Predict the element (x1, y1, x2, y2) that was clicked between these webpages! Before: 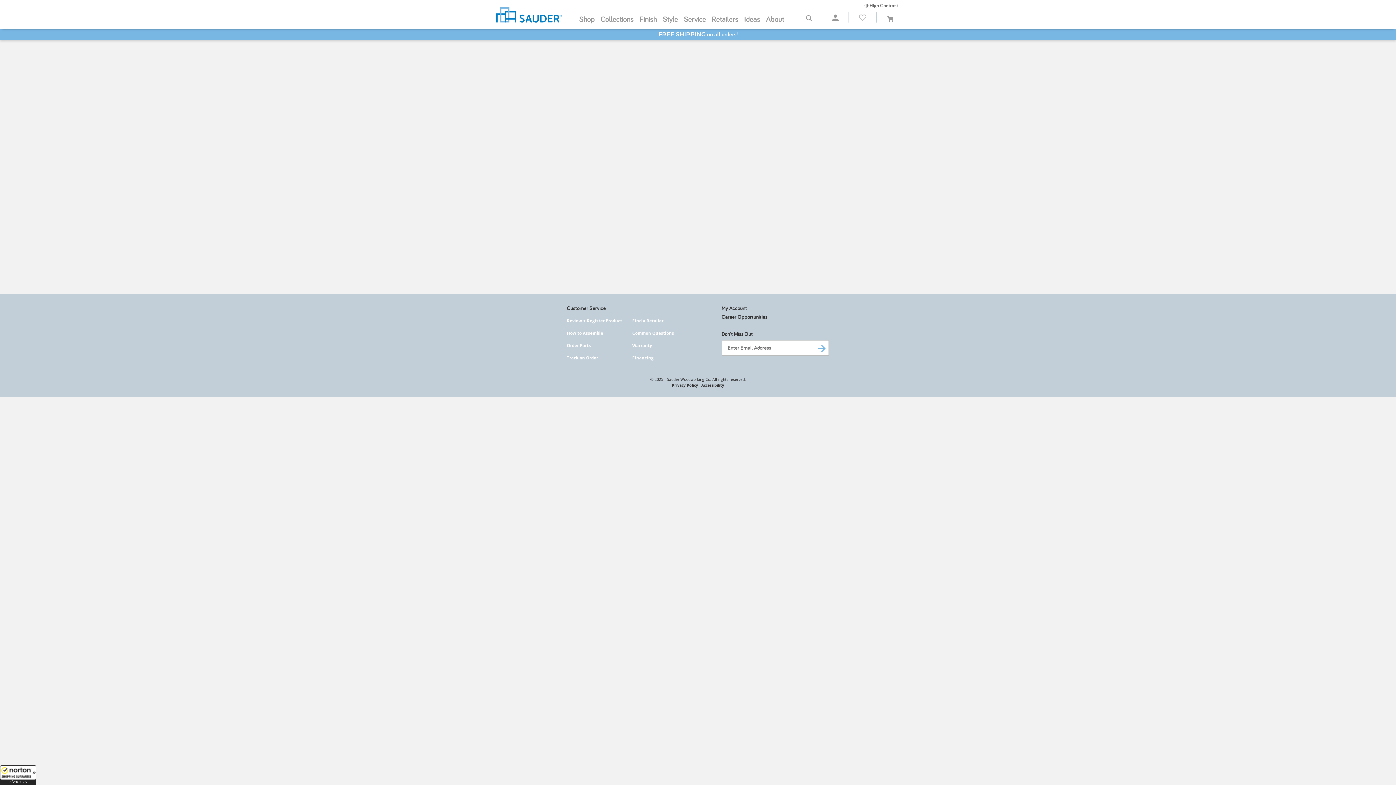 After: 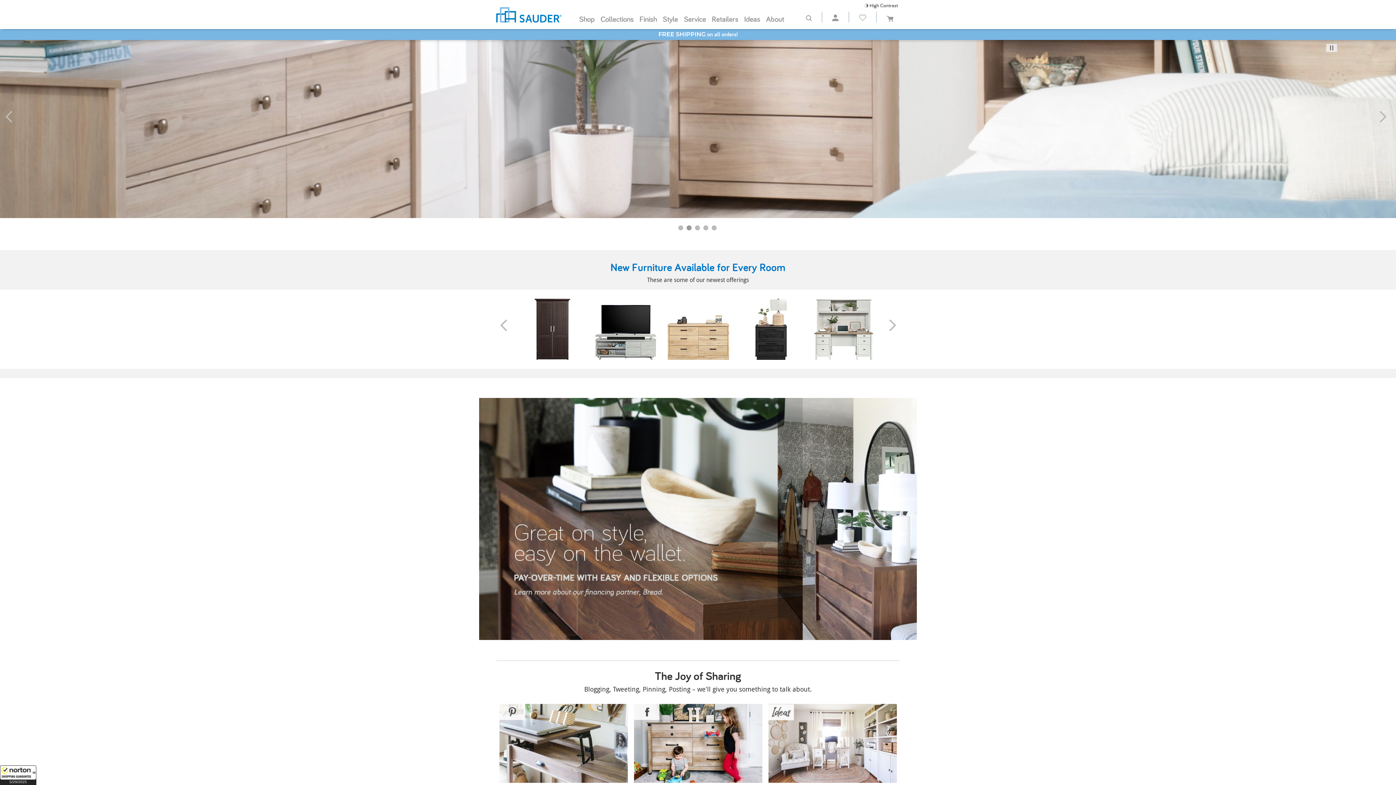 Action: bbox: (496, 7, 561, 22)